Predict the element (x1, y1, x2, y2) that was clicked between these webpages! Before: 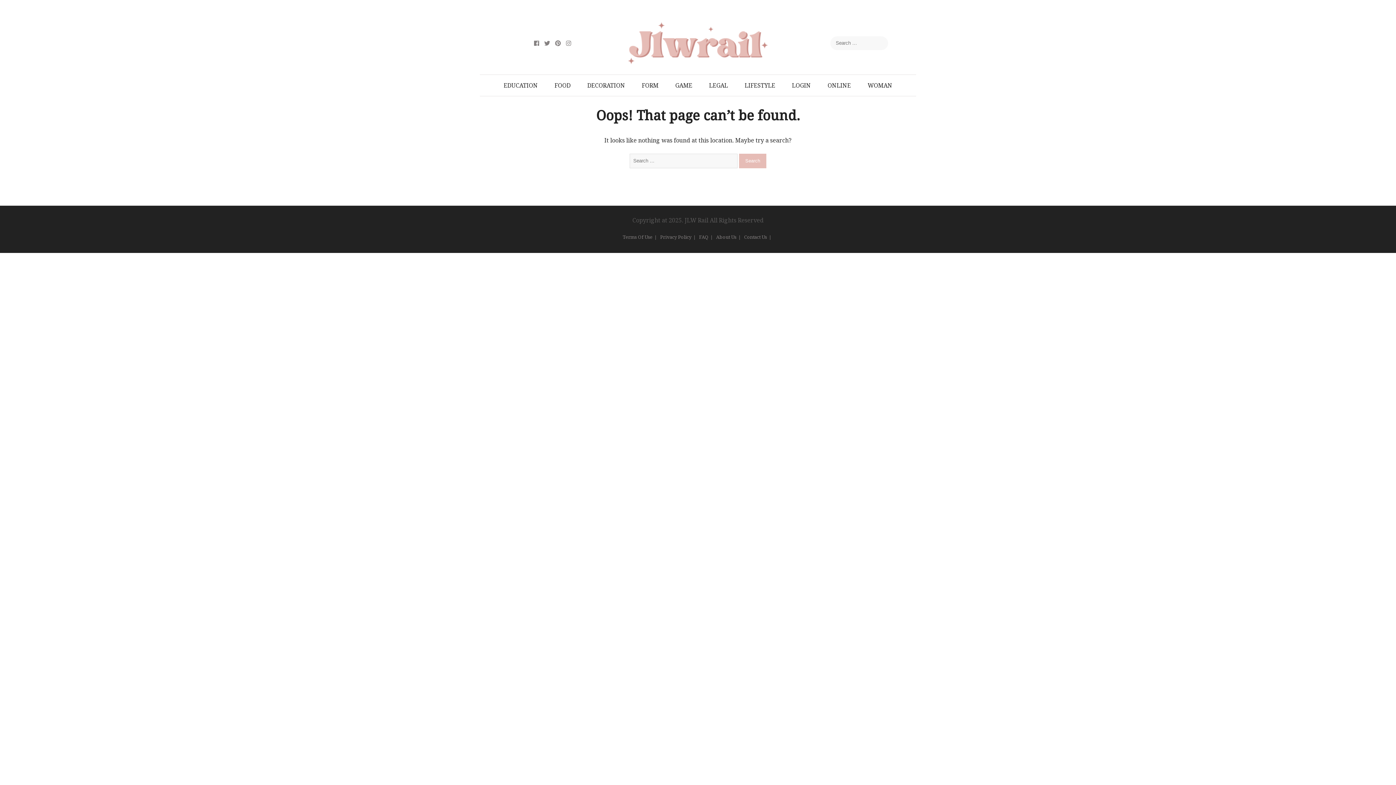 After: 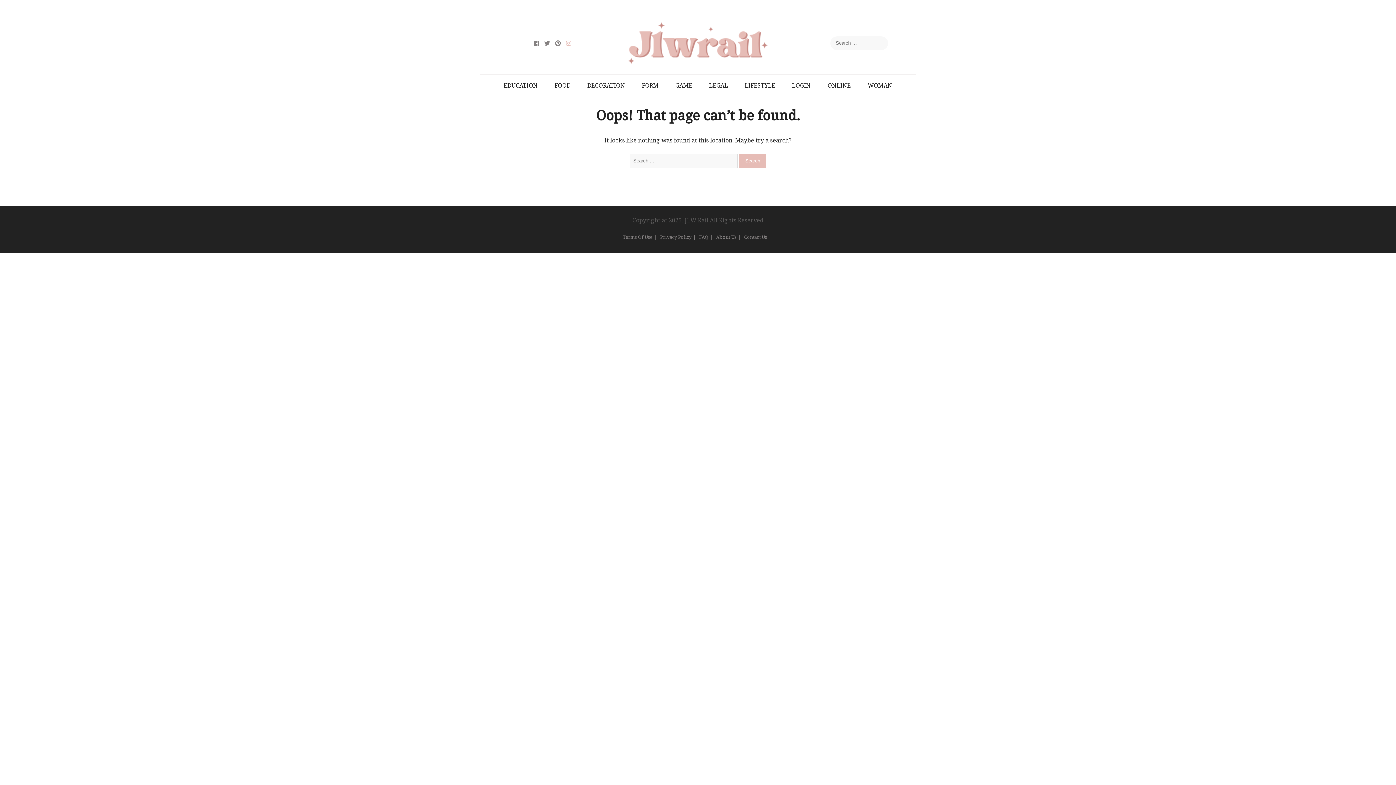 Action: bbox: (566, 39, 571, 47)